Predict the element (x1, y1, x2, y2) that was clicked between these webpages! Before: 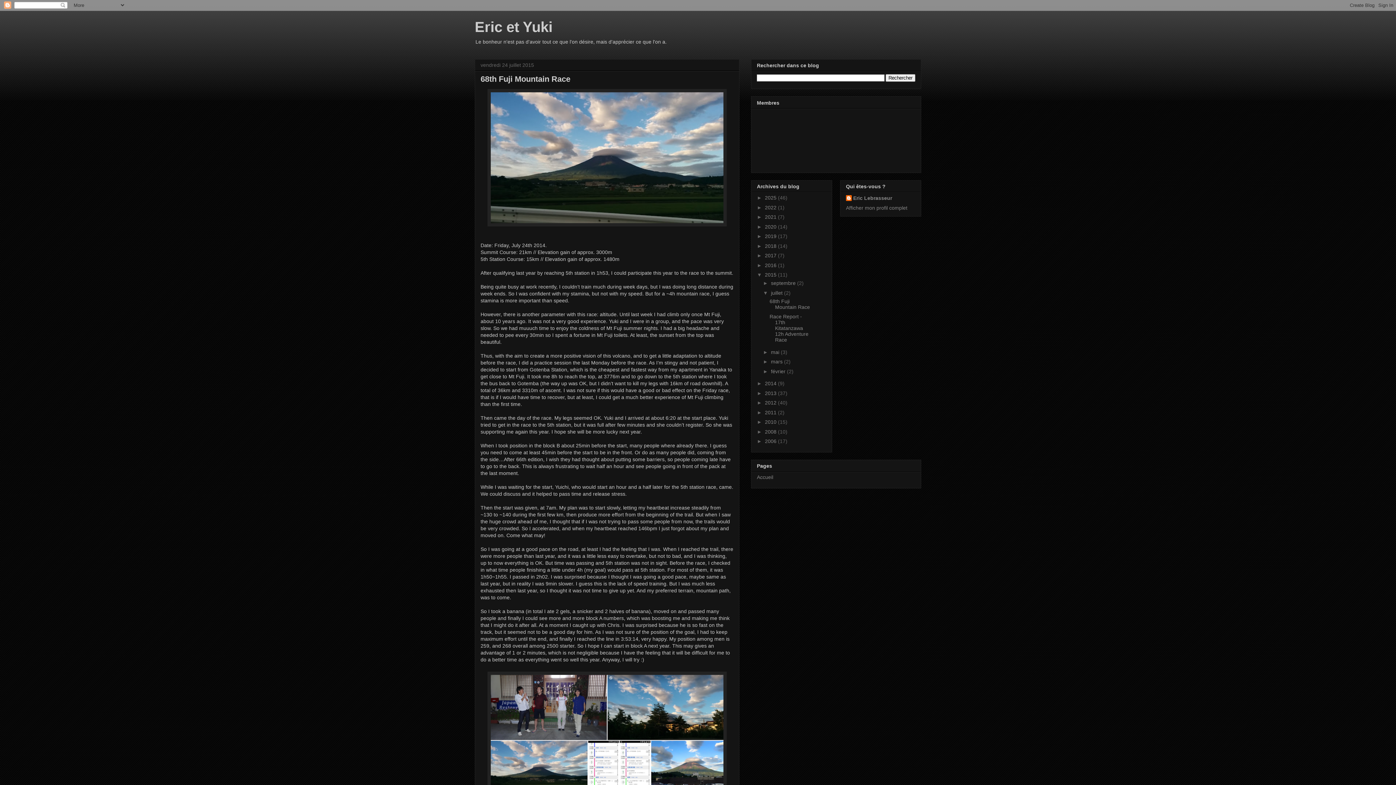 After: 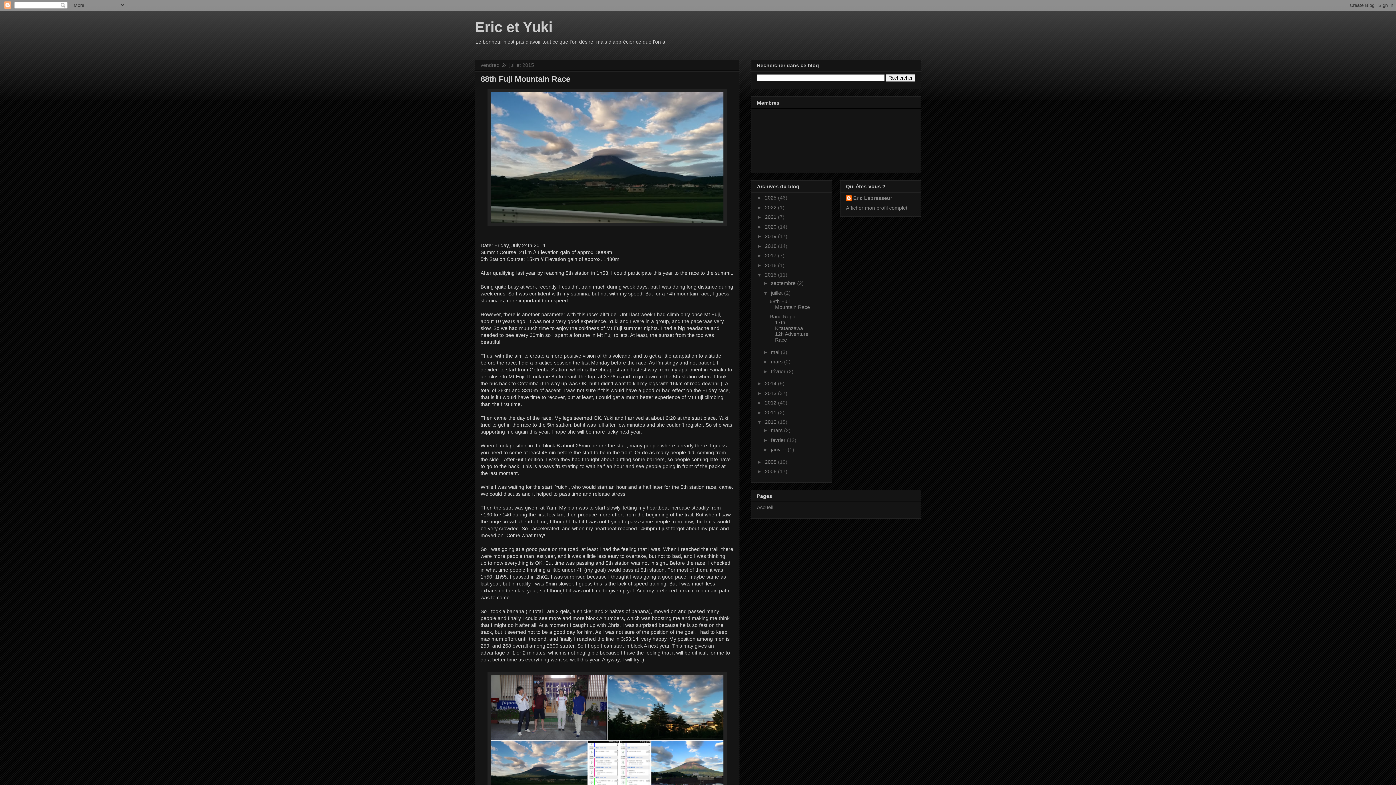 Action: label: ►   bbox: (757, 419, 765, 425)